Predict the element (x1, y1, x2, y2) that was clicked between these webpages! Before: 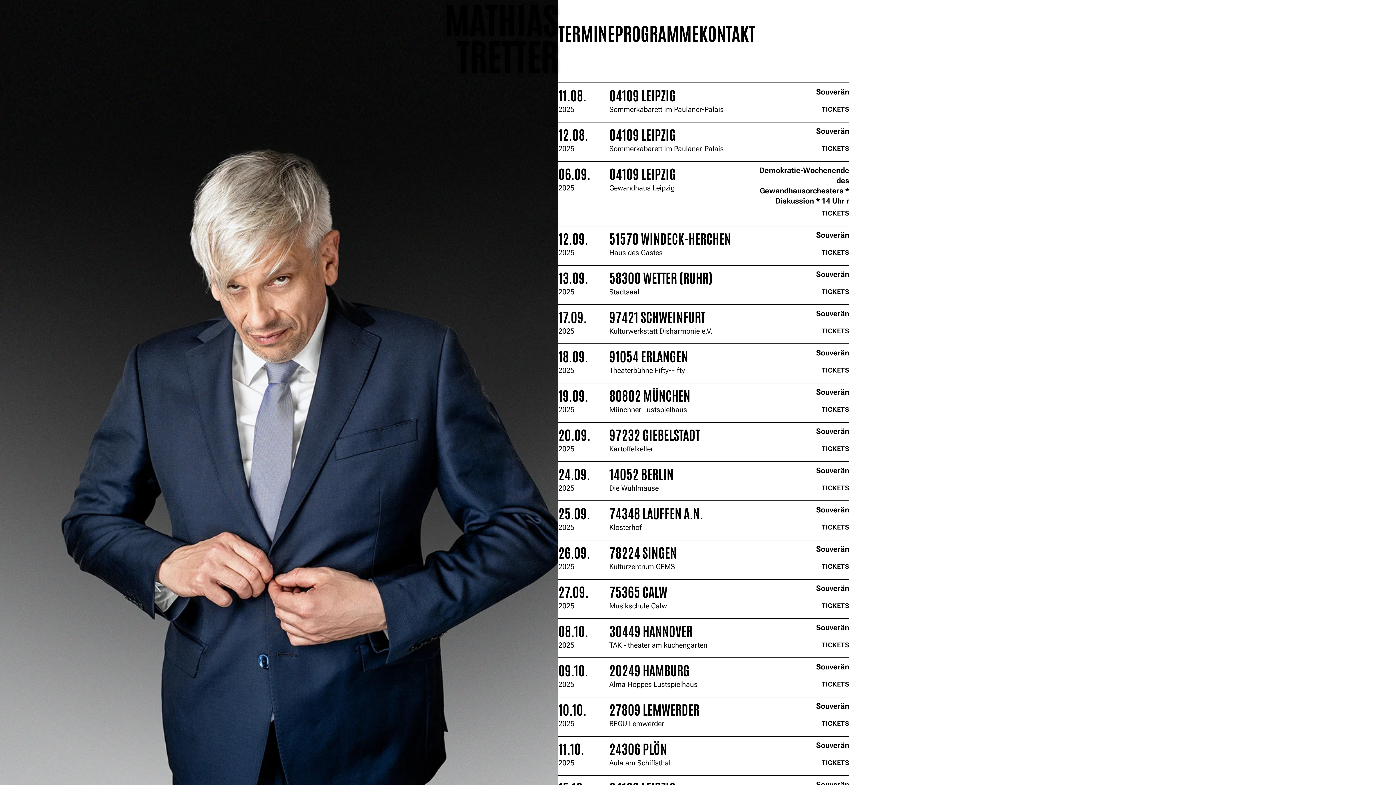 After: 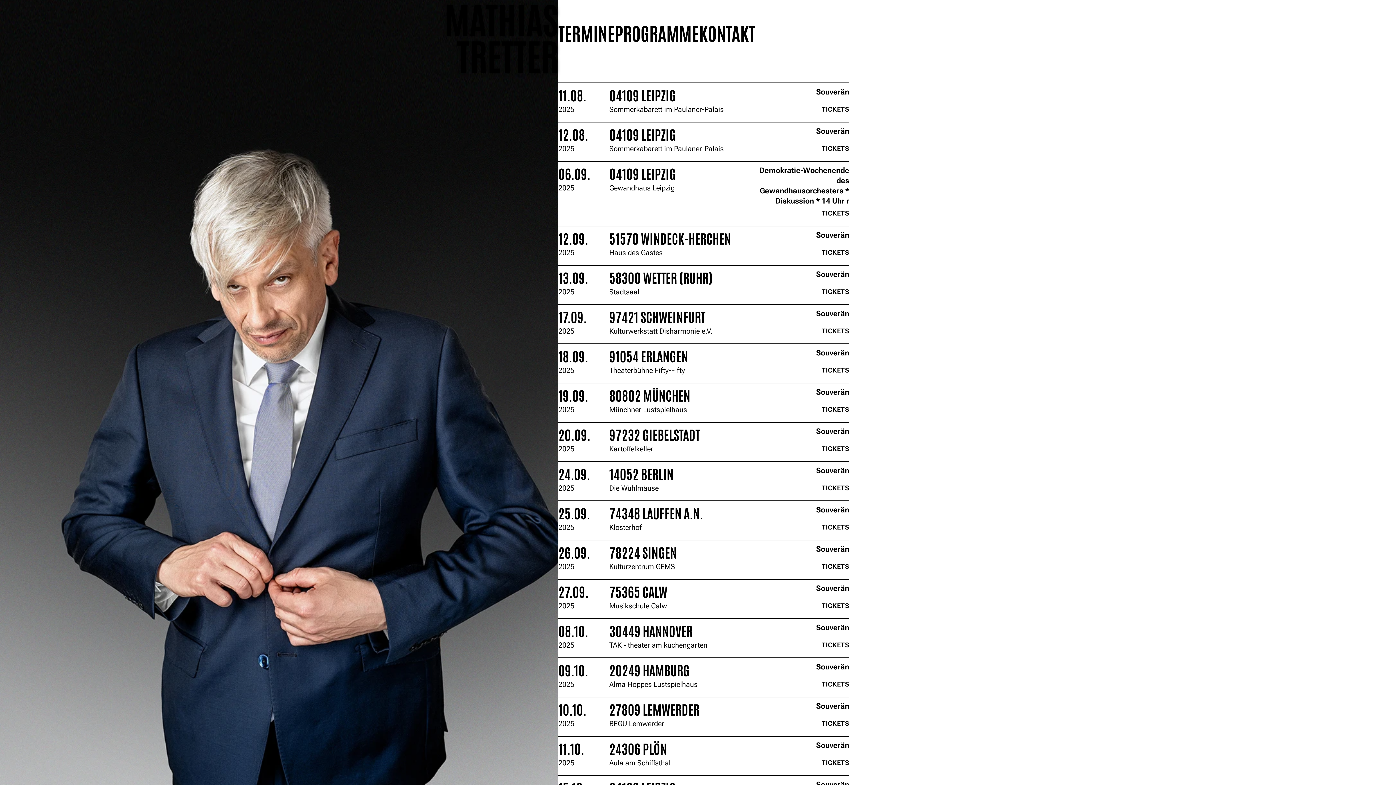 Action: label: MATHIAS TRETTER bbox: (444, -5, 558, 77)